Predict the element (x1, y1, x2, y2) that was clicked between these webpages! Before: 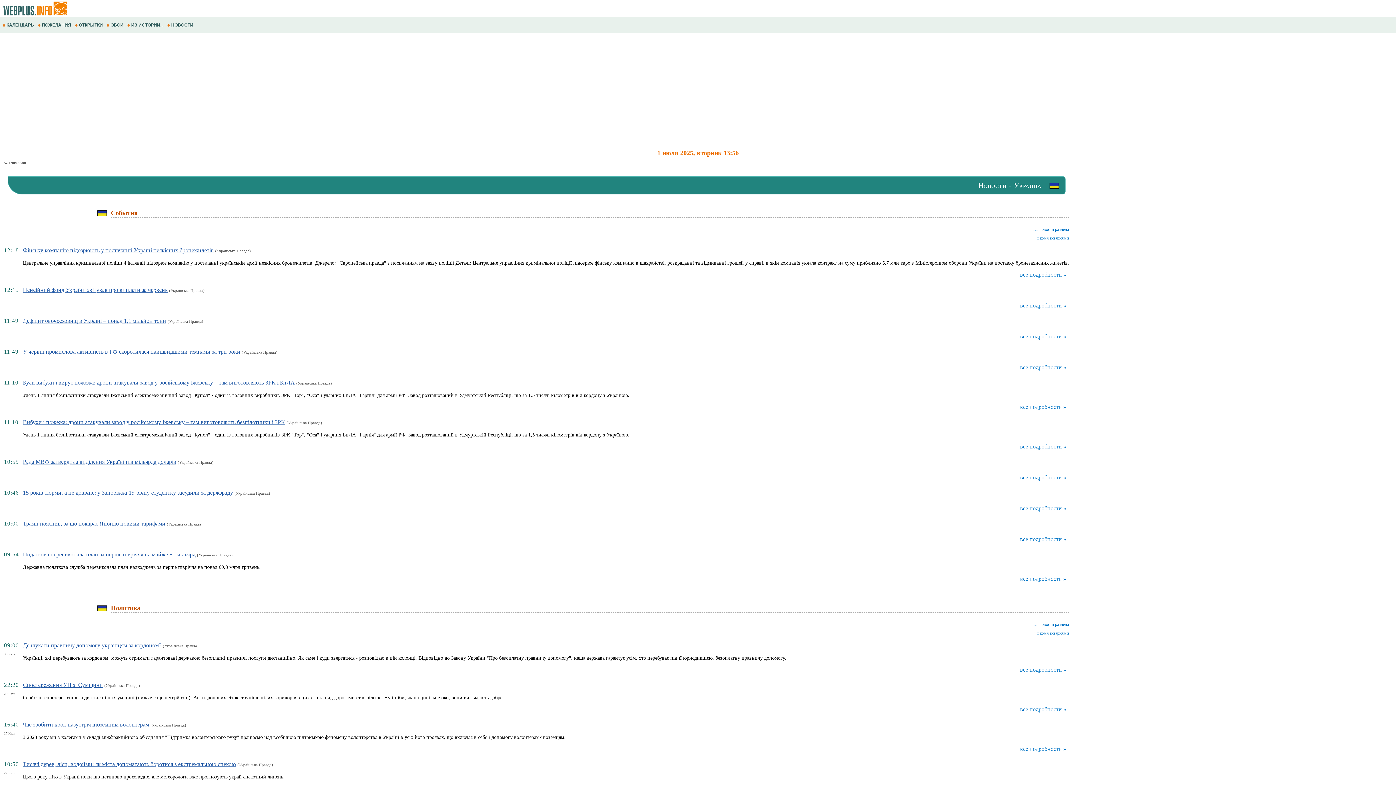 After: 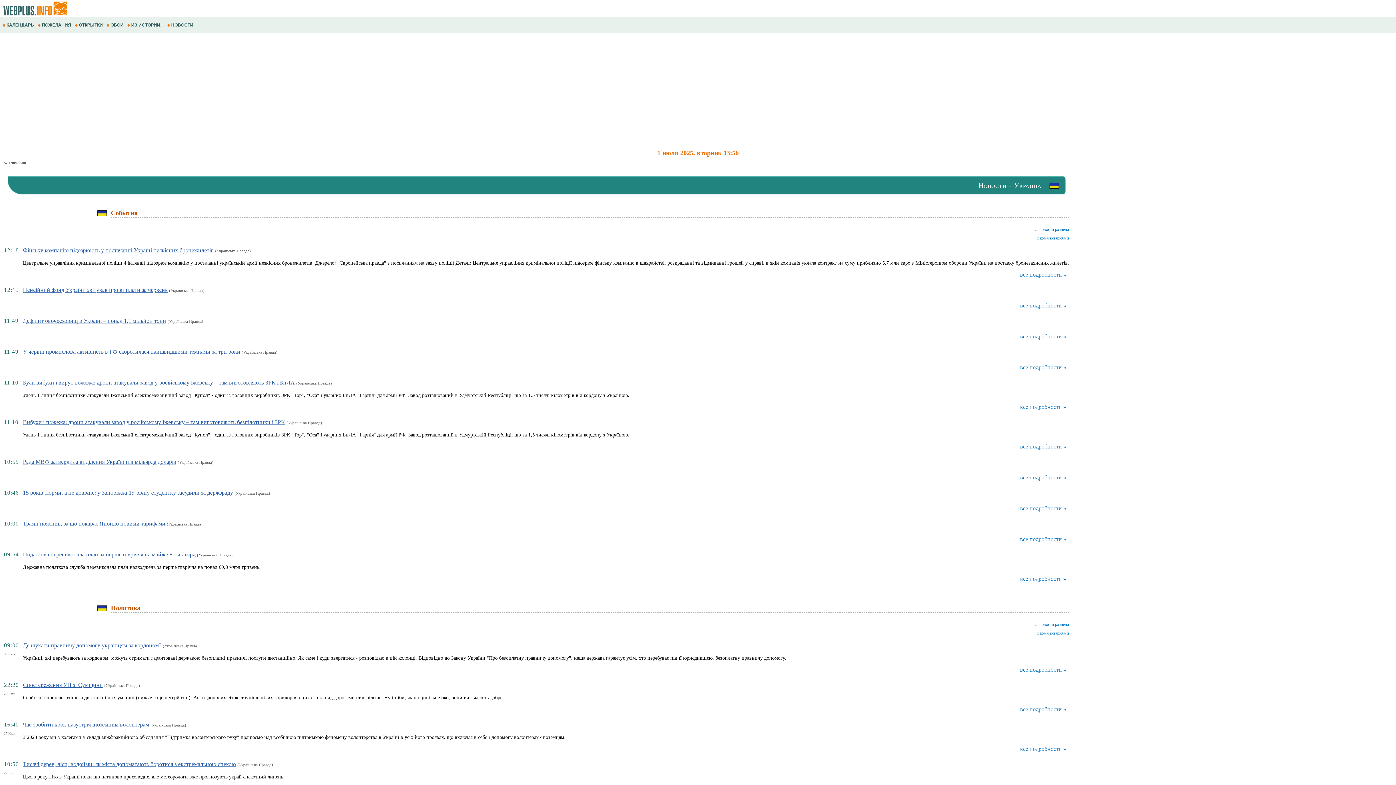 Action: bbox: (1020, 271, 1066, 277) label: все подробности »